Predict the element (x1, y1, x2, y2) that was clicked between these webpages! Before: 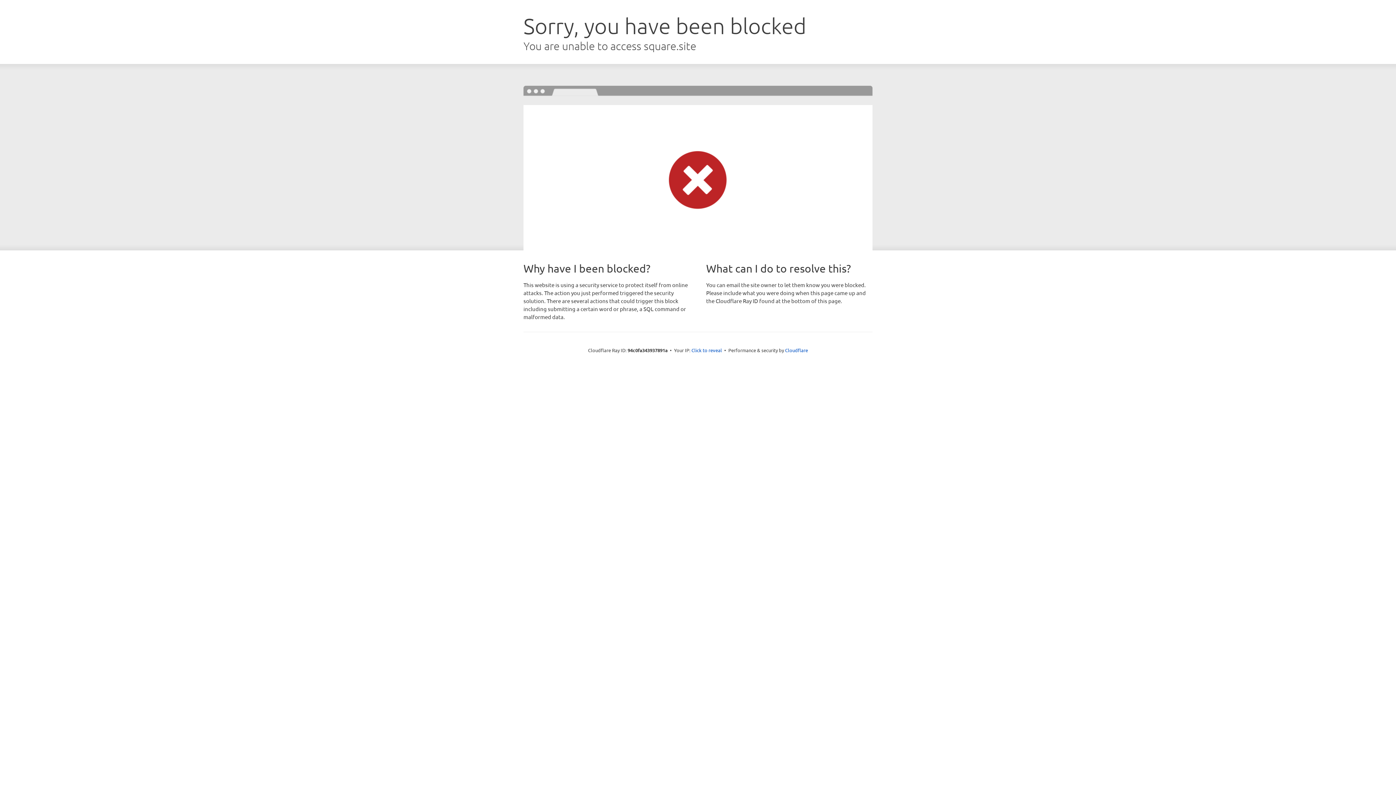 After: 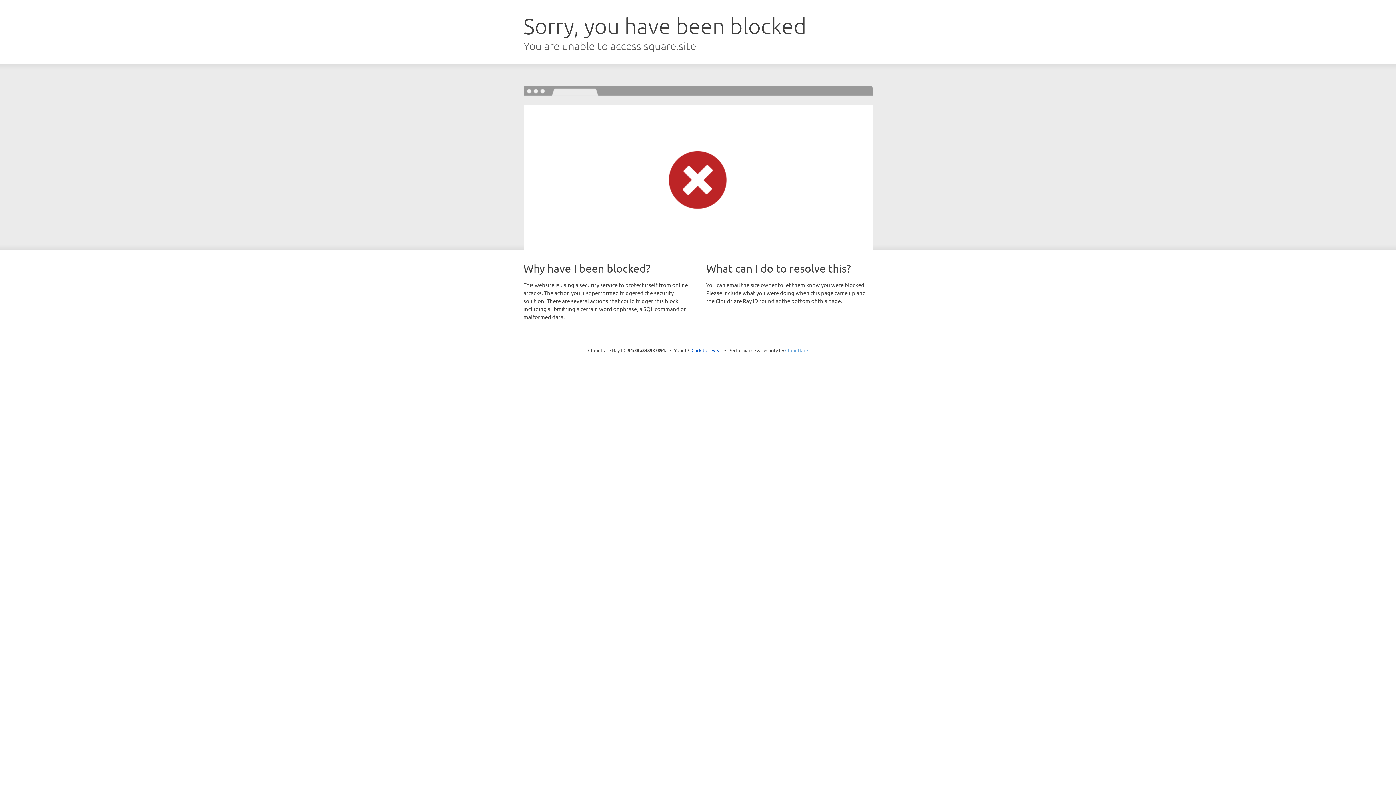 Action: label: Cloudflare bbox: (785, 347, 808, 353)